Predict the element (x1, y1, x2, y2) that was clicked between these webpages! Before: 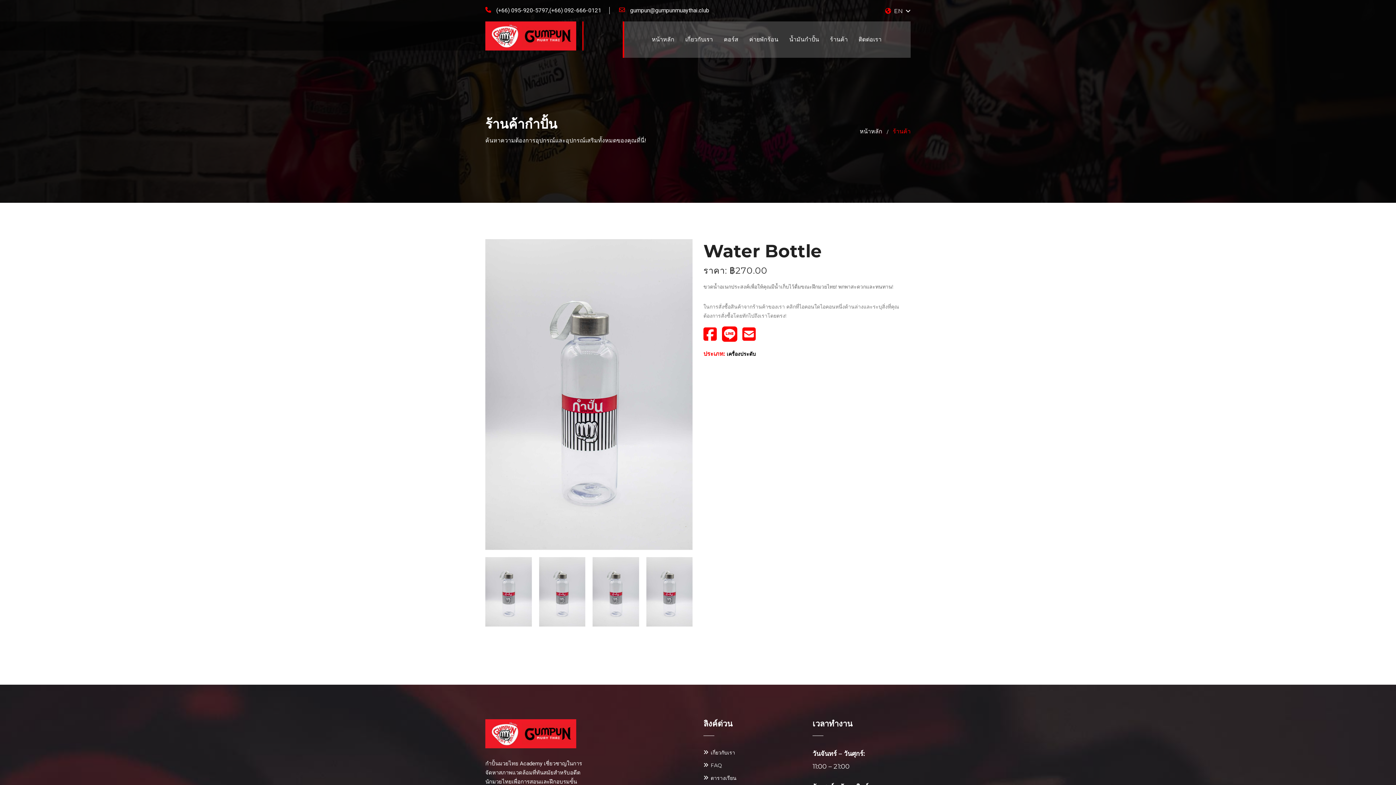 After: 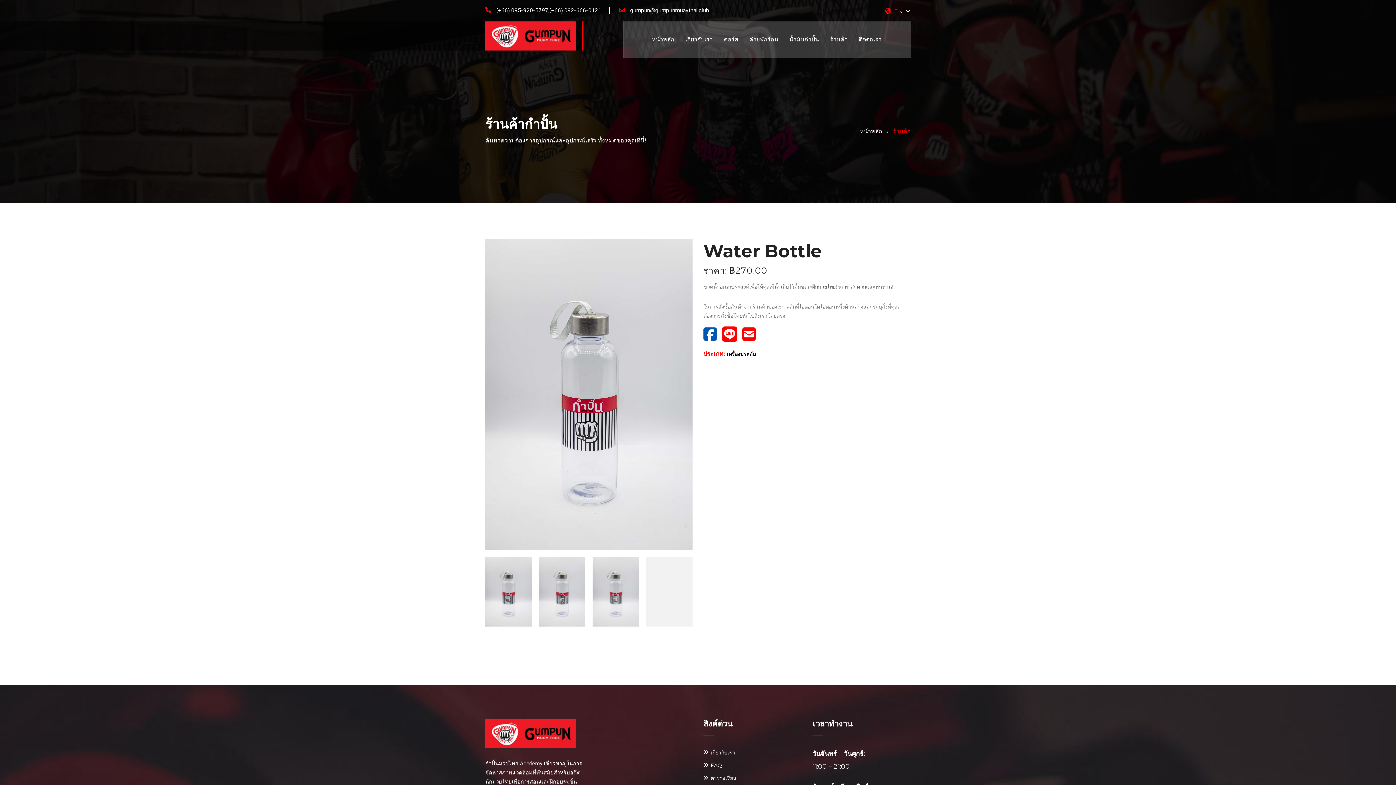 Action: bbox: (703, 326, 720, 341)